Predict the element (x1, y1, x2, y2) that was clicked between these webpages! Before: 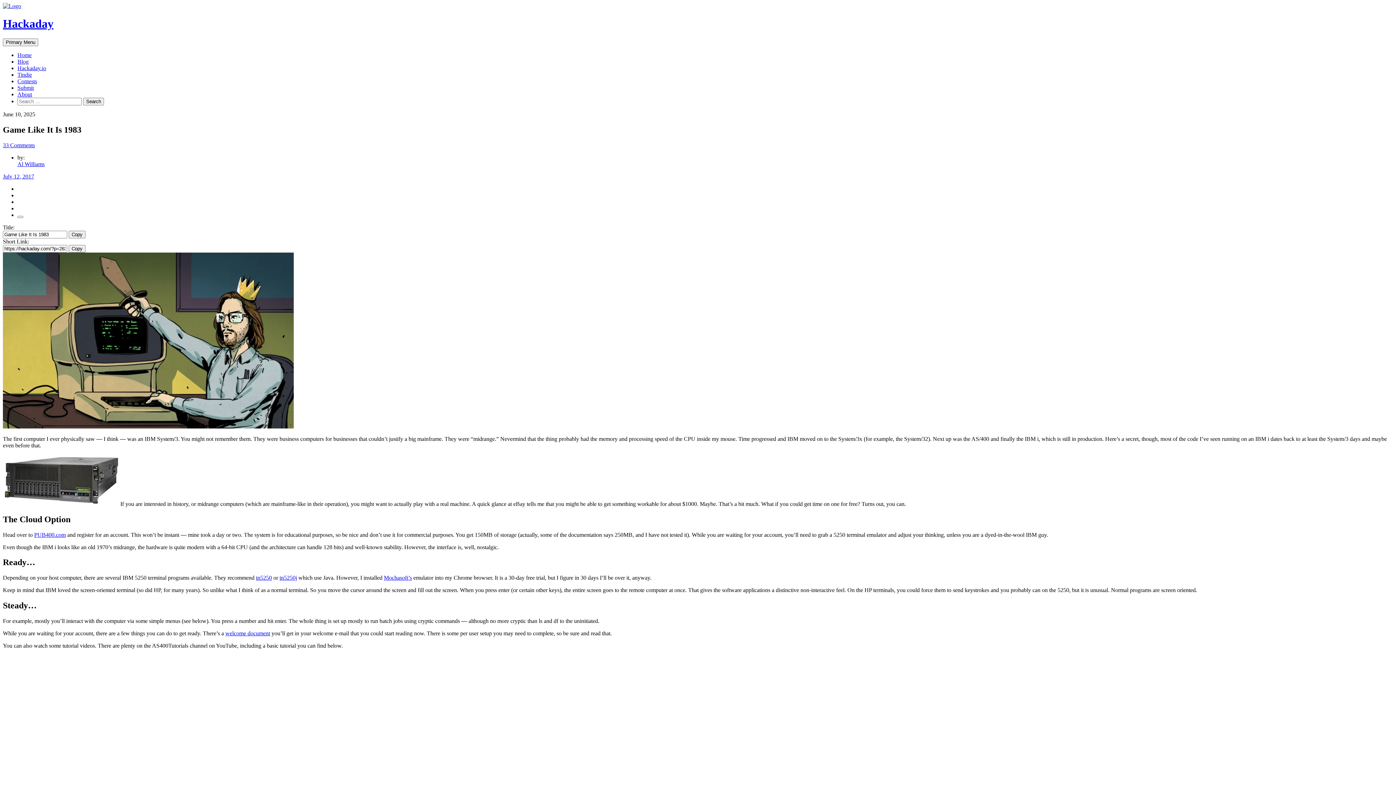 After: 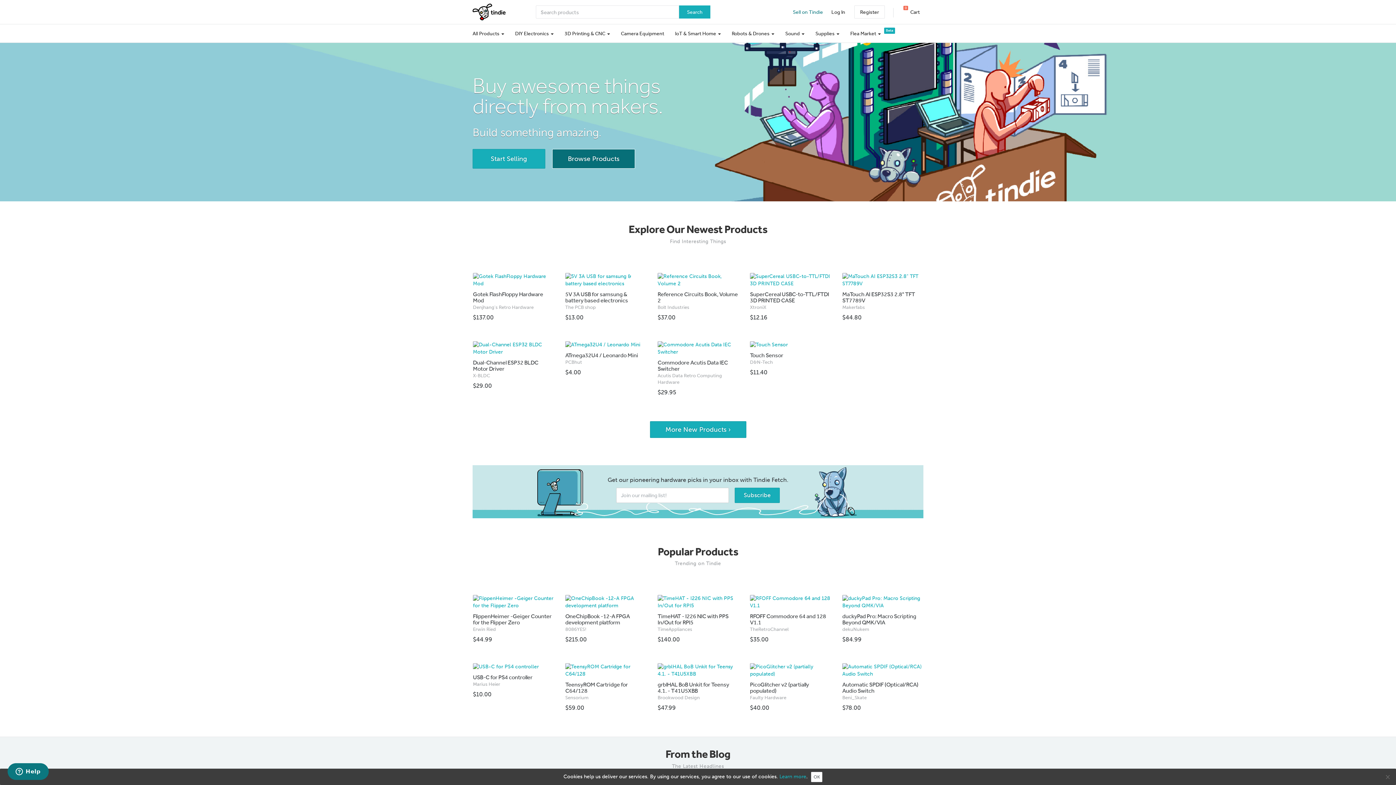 Action: bbox: (17, 71, 32, 77) label: Tindie